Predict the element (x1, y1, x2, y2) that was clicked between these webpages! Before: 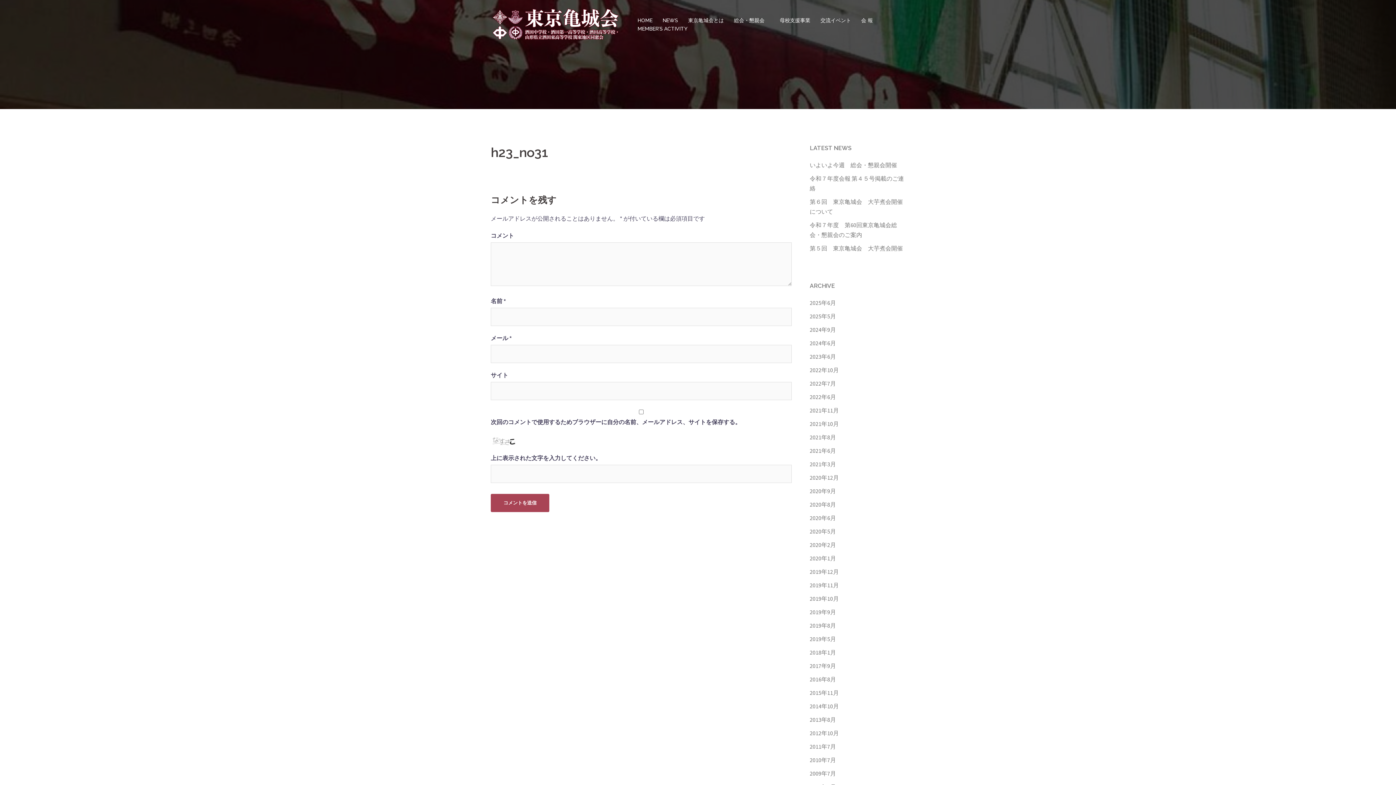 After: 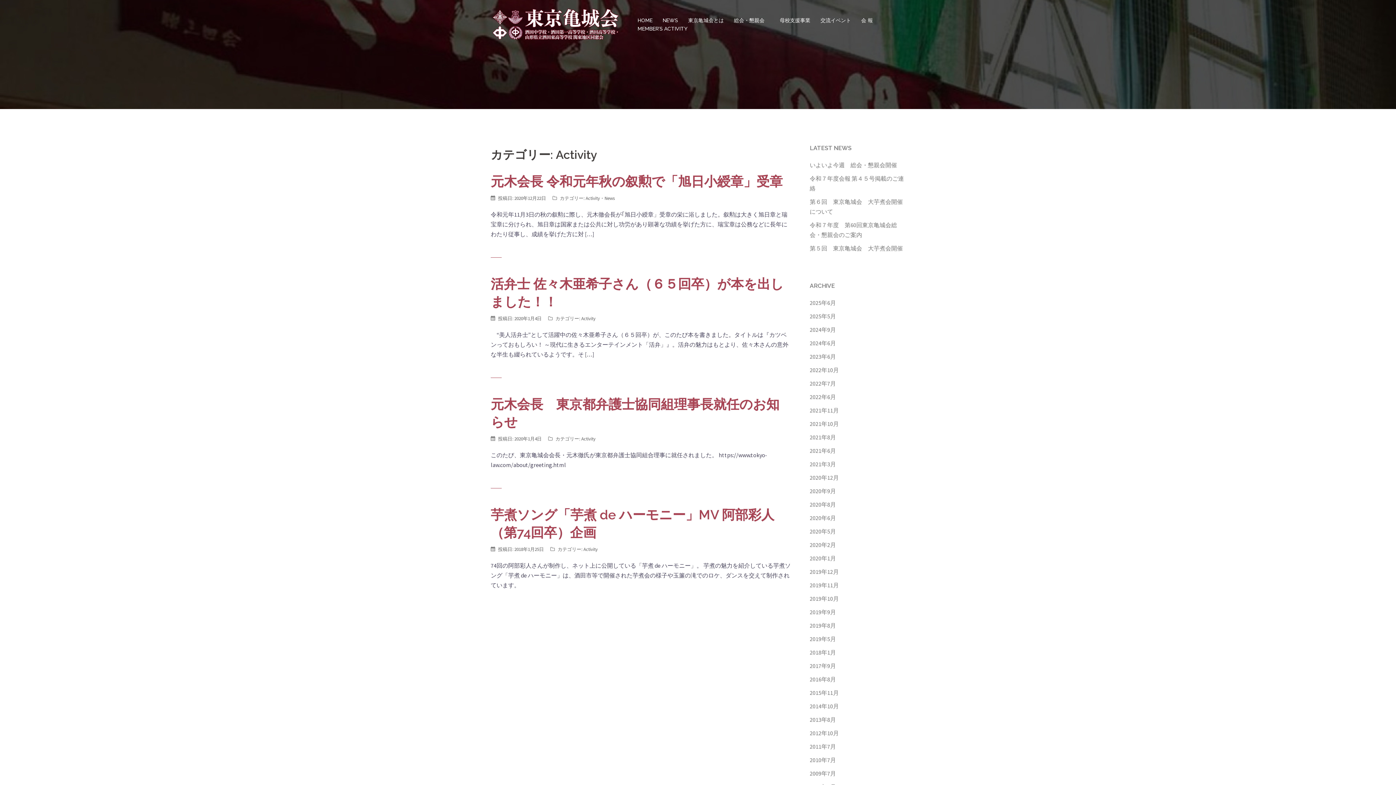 Action: label: MEMBER’S ACTIVITY bbox: (637, 24, 687, 33)